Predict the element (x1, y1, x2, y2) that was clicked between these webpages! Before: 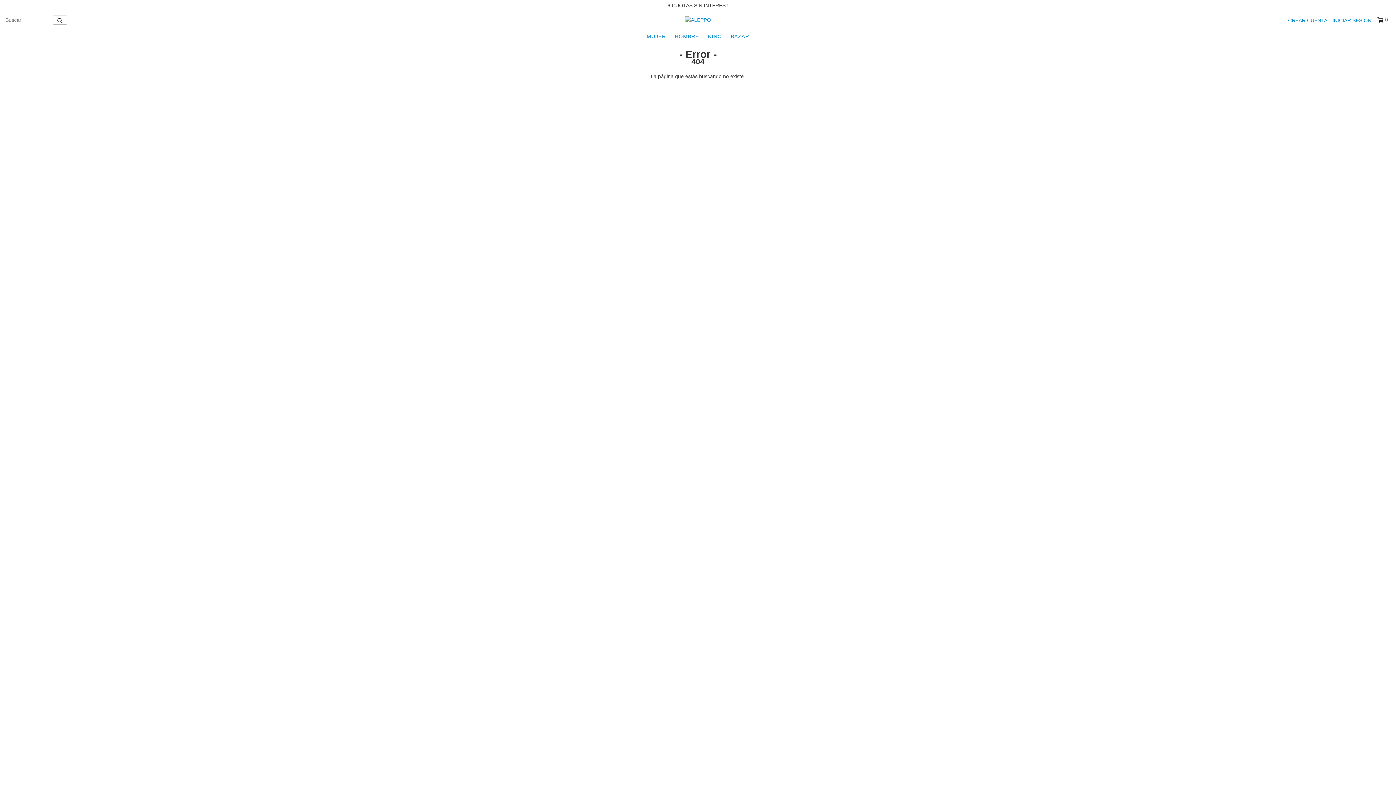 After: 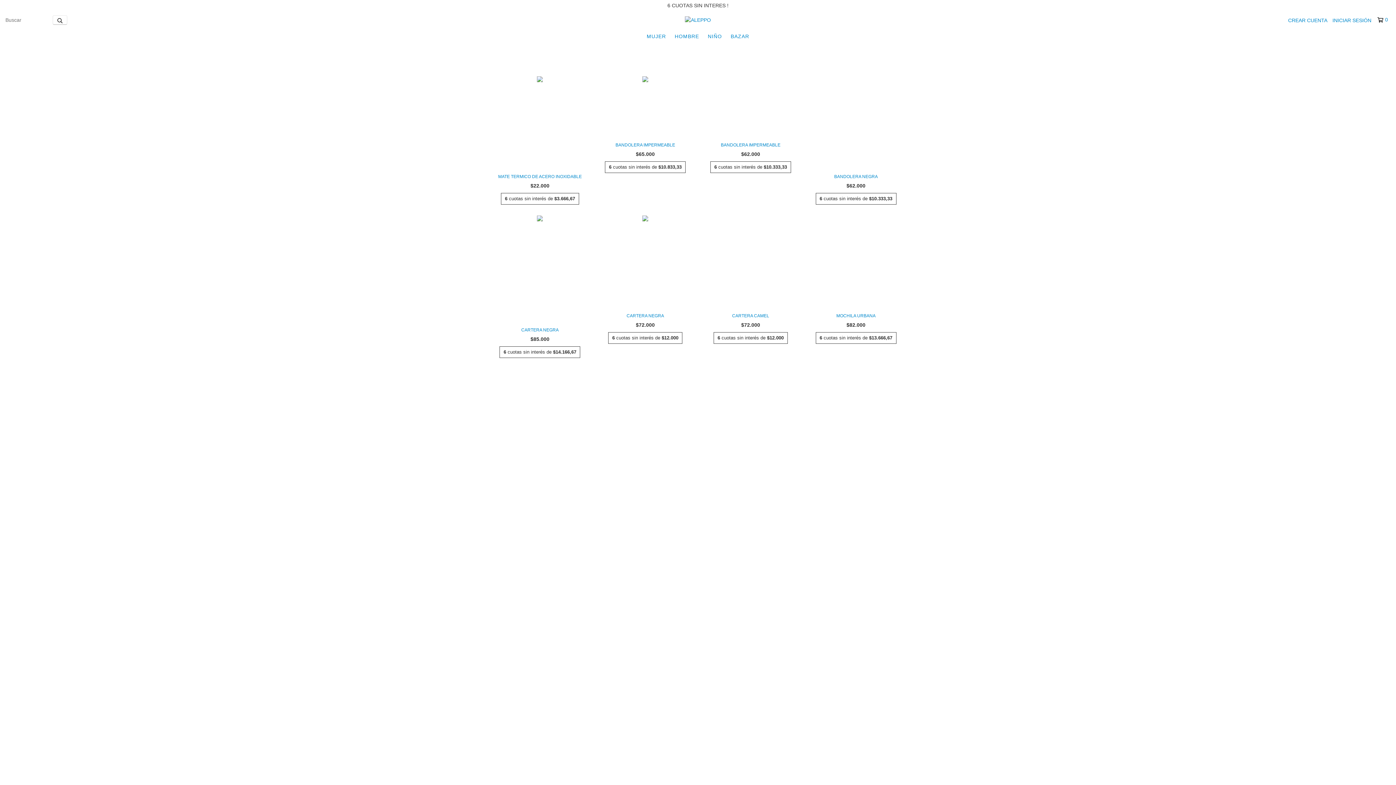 Action: bbox: (685, 16, 711, 22)